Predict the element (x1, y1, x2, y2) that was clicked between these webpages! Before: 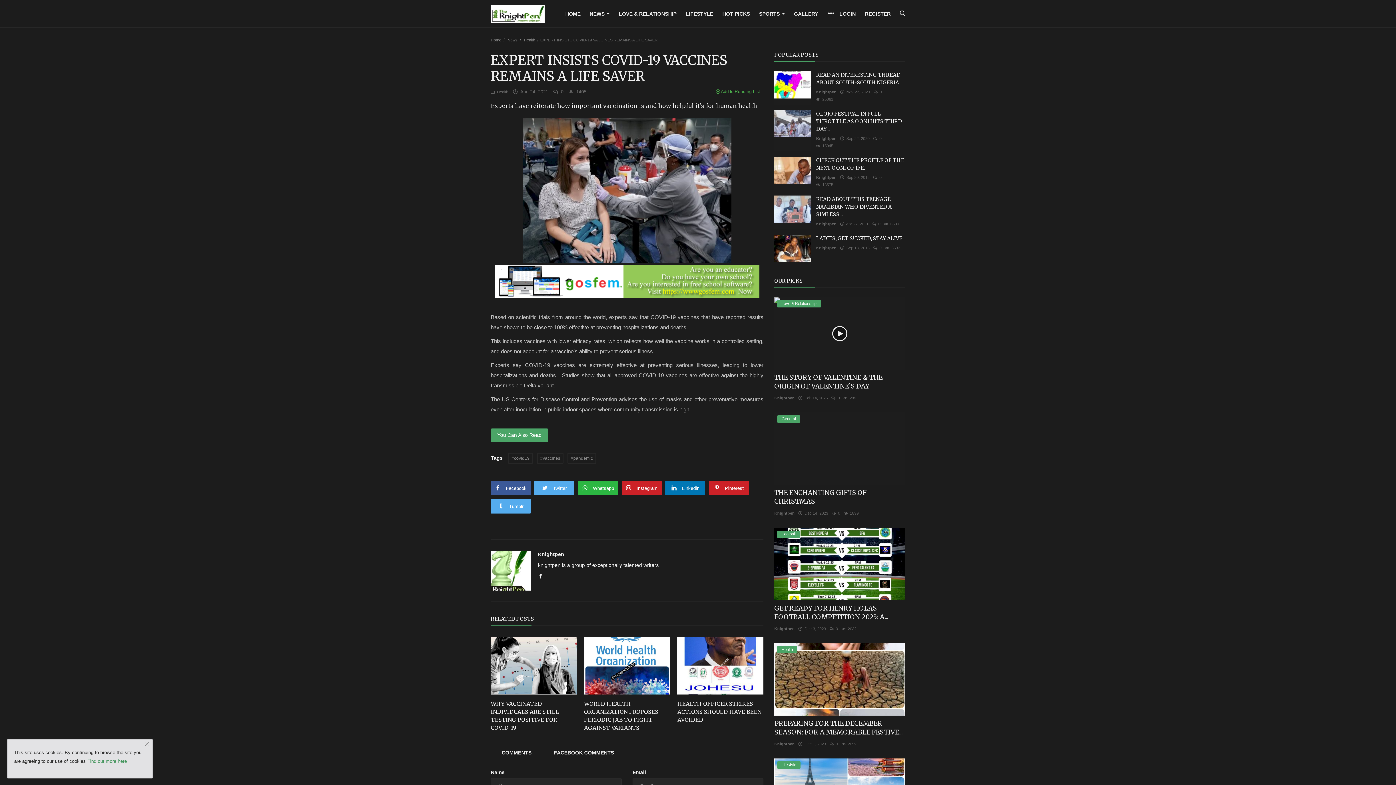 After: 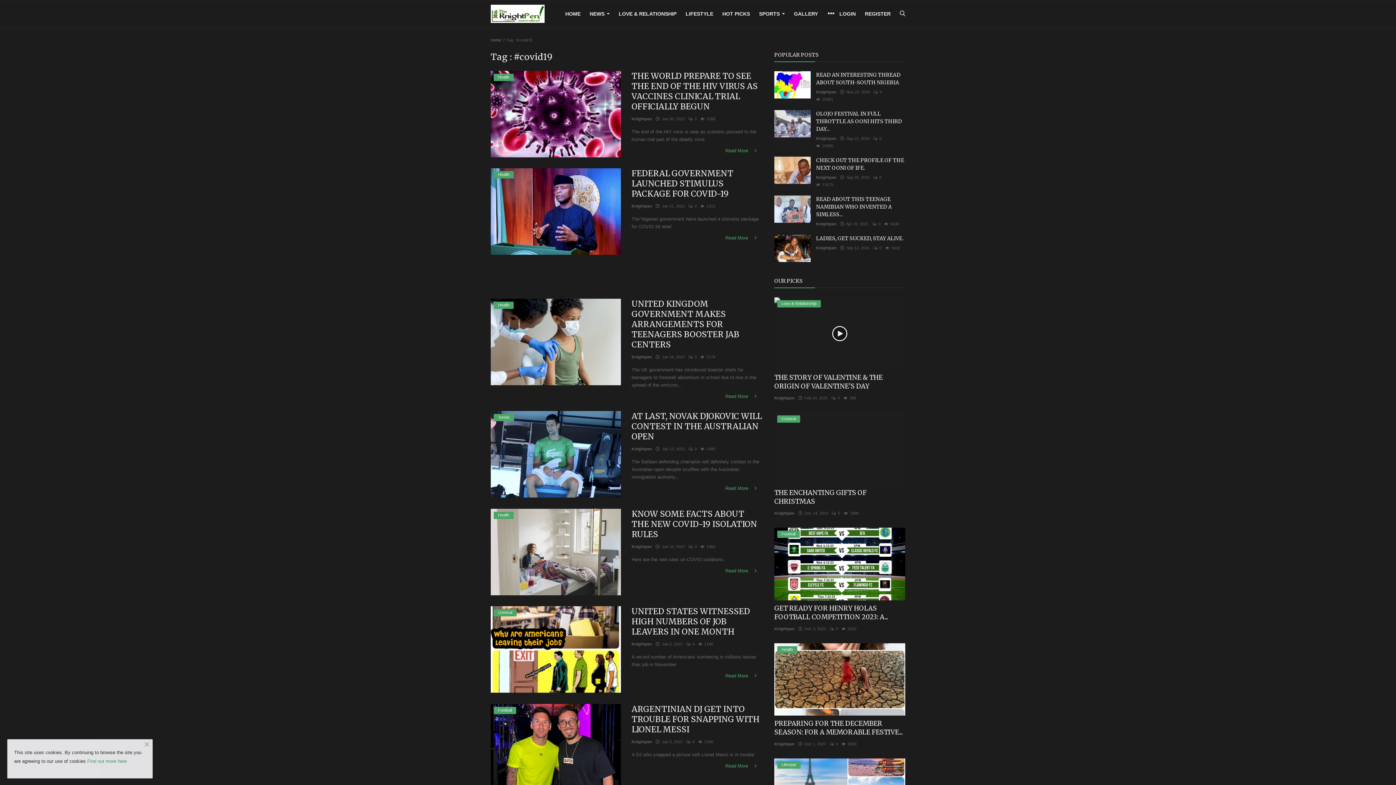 Action: bbox: (508, 453, 533, 464) label: #covid19